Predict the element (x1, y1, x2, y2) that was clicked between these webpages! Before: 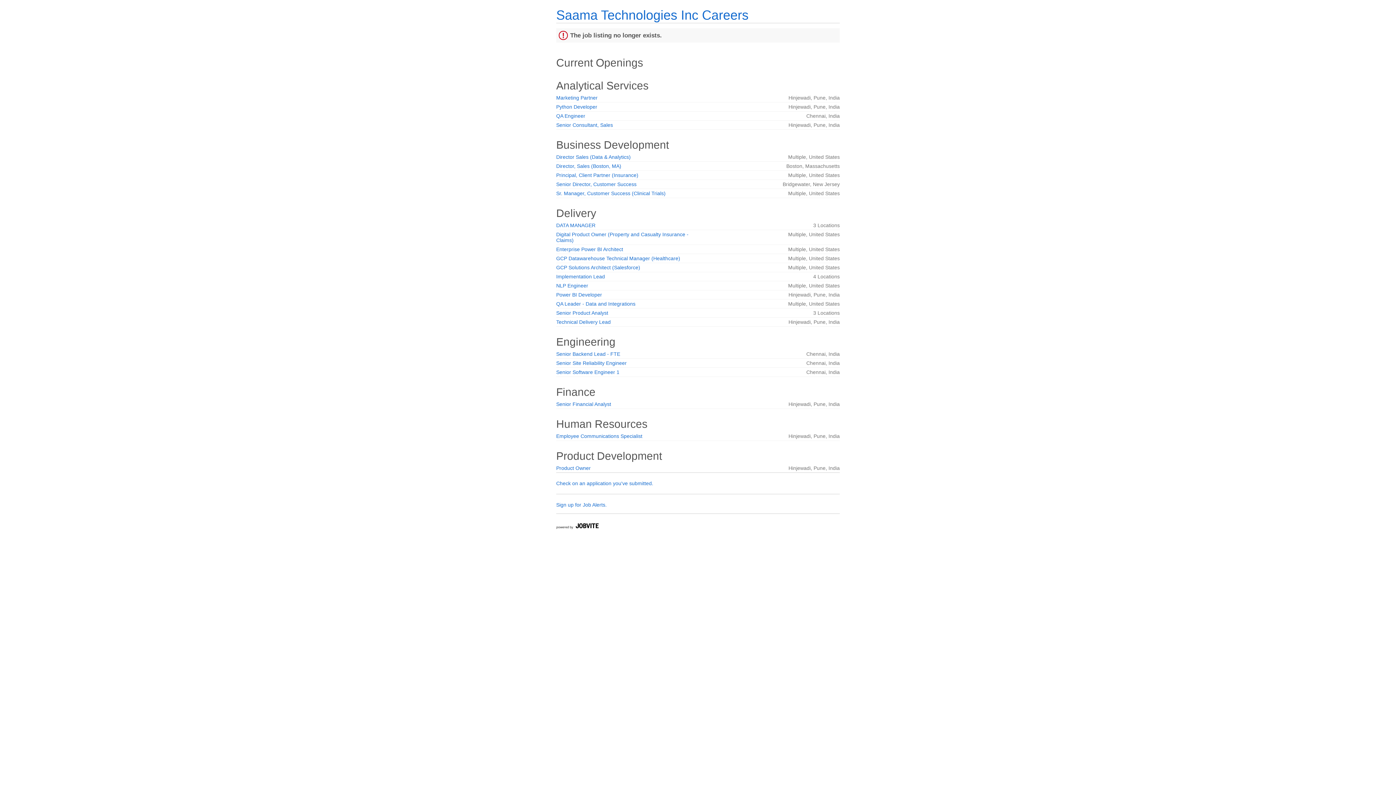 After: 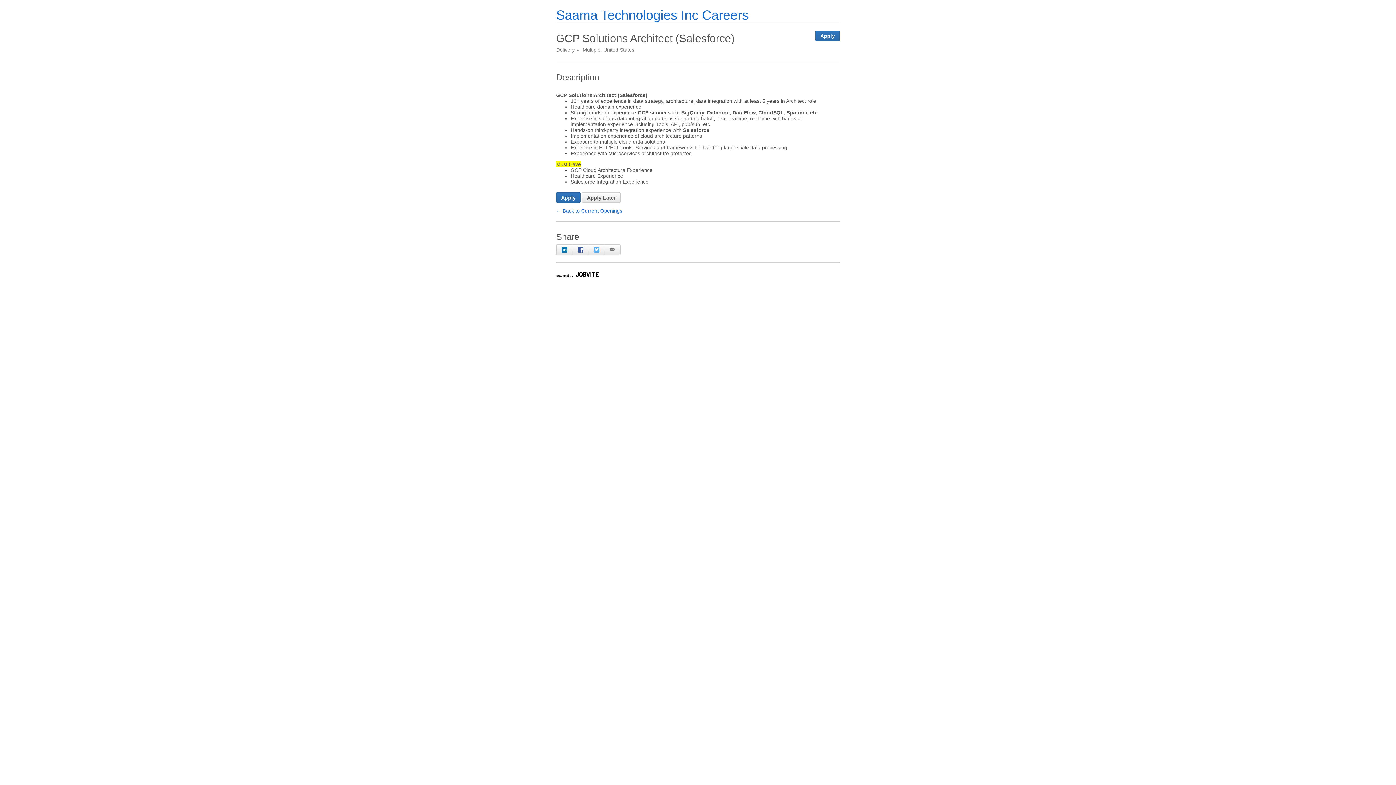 Action: label: GCP Solutions Architect (Salesforce) bbox: (556, 264, 640, 270)